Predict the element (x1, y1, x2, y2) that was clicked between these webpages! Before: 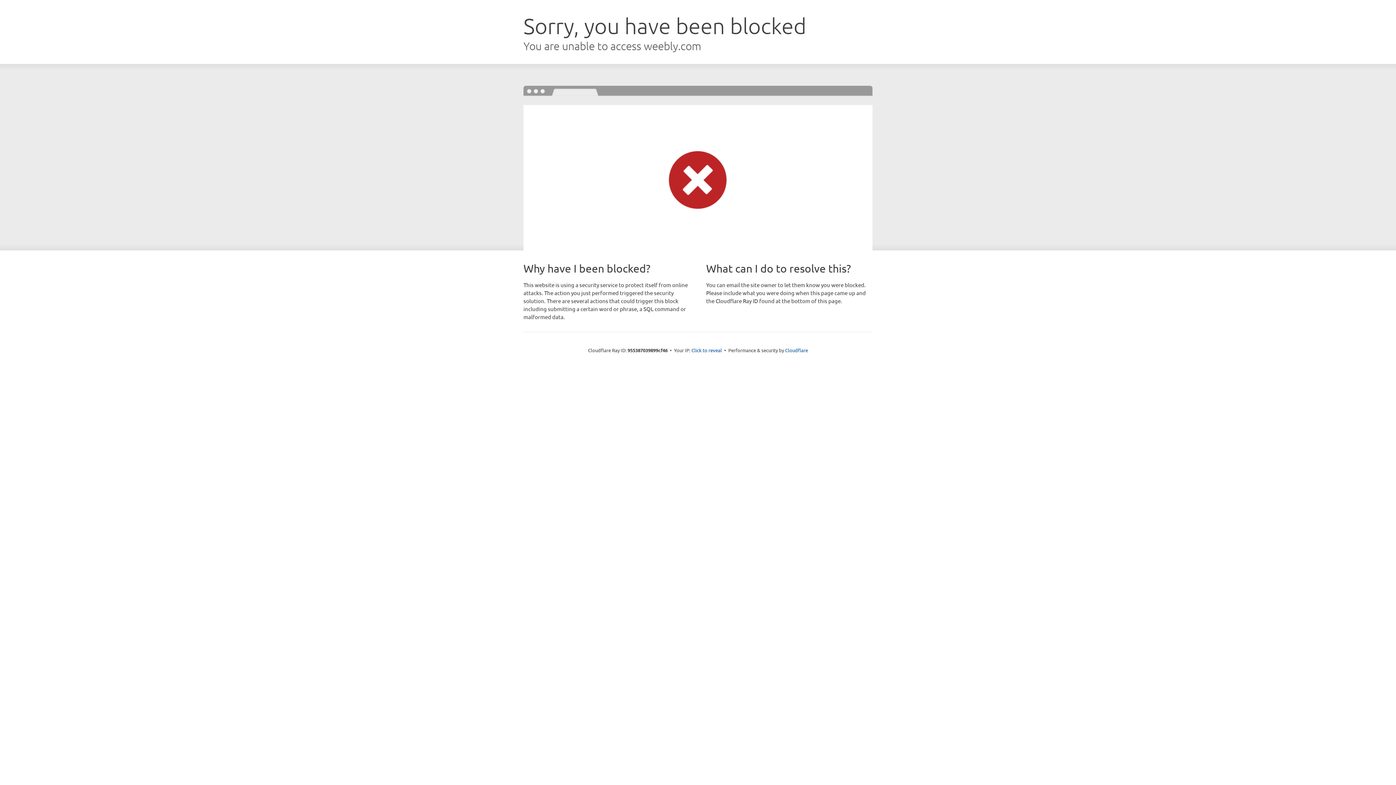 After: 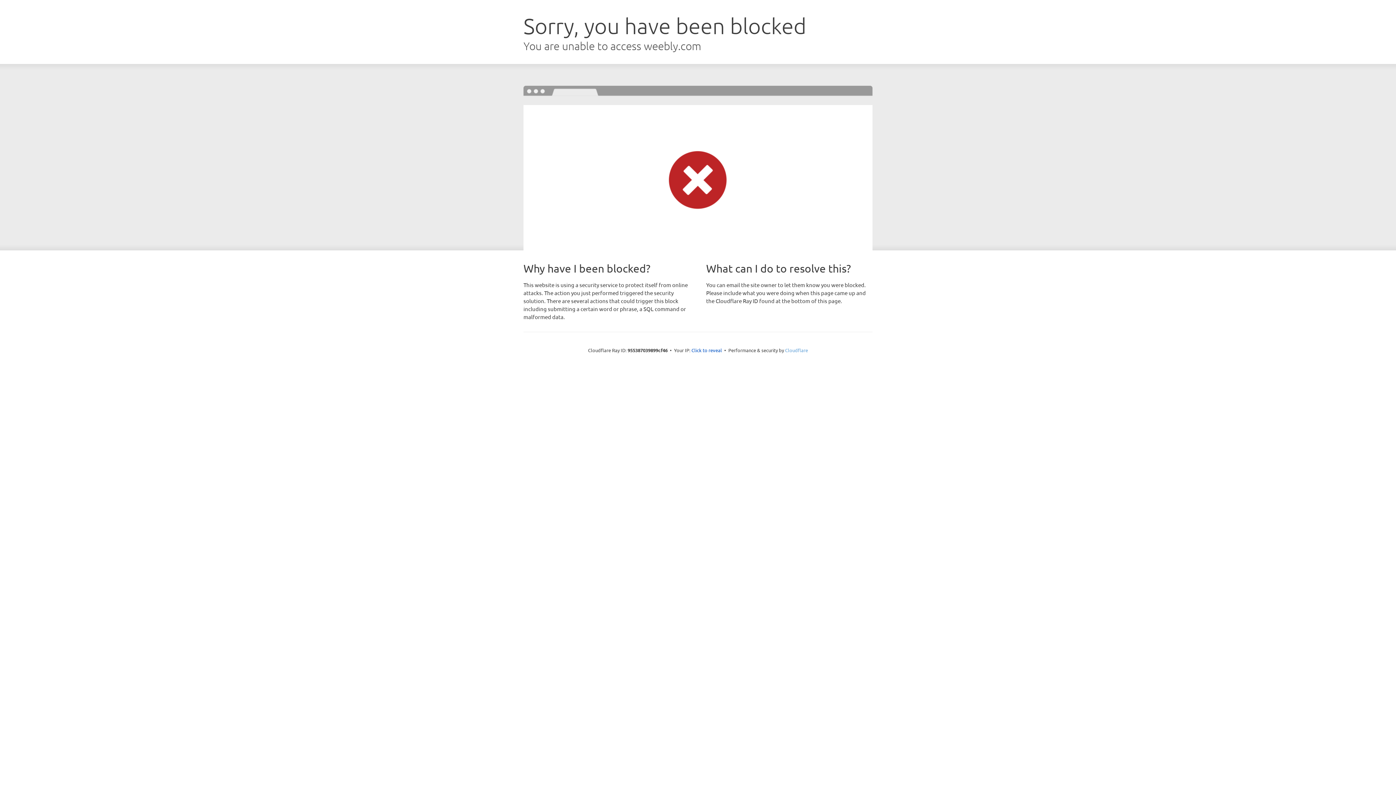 Action: label: Cloudflare bbox: (785, 347, 808, 353)